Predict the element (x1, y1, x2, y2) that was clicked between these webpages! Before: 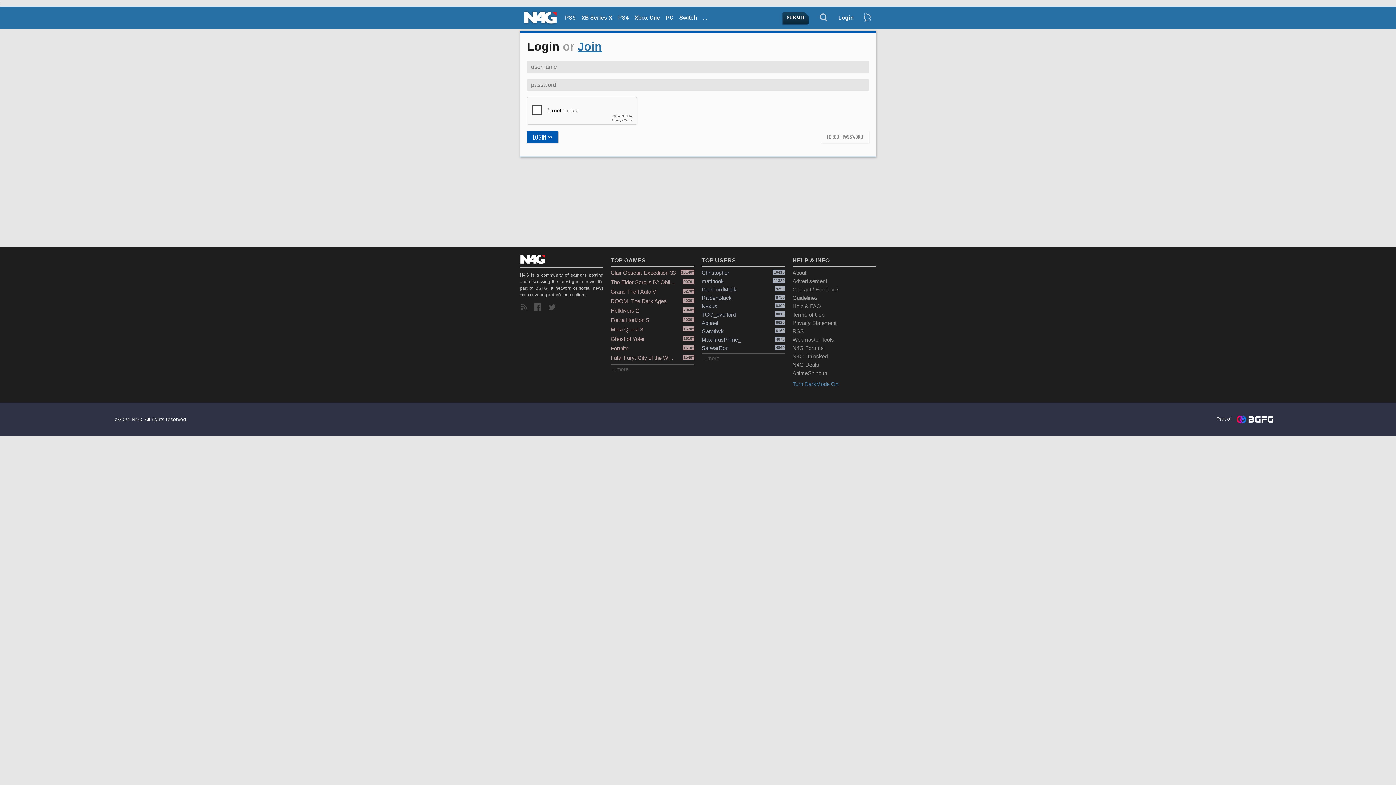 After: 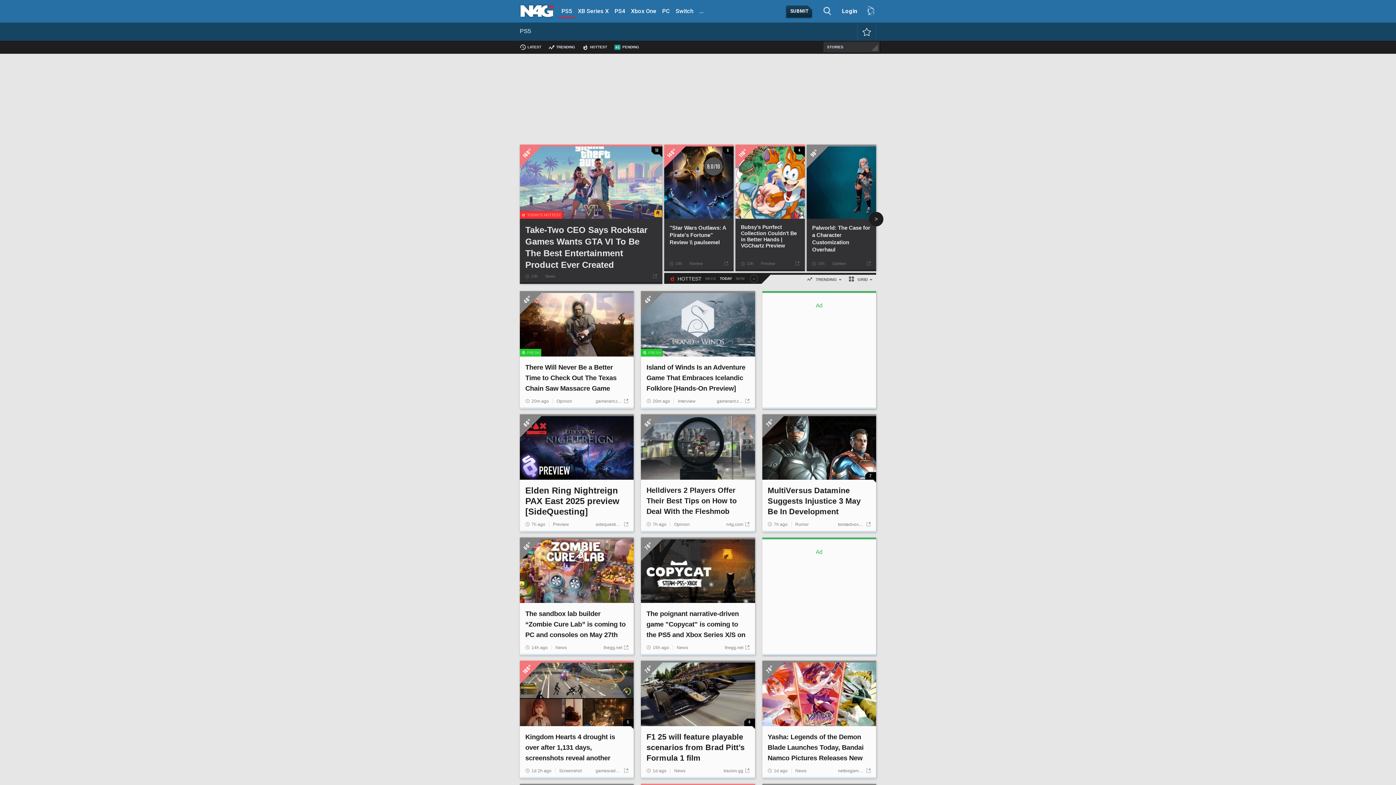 Action: label: PS5 bbox: (562, 12, 578, 24)